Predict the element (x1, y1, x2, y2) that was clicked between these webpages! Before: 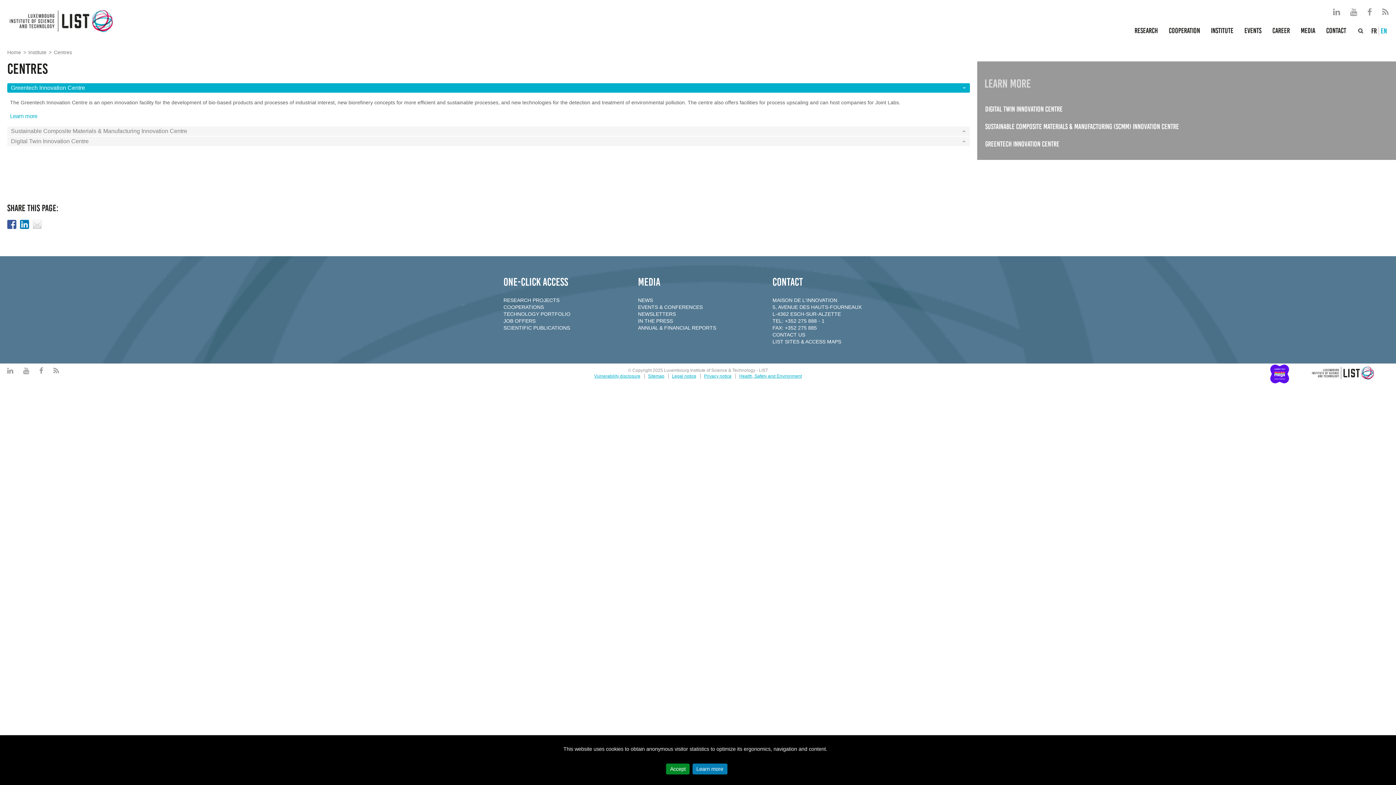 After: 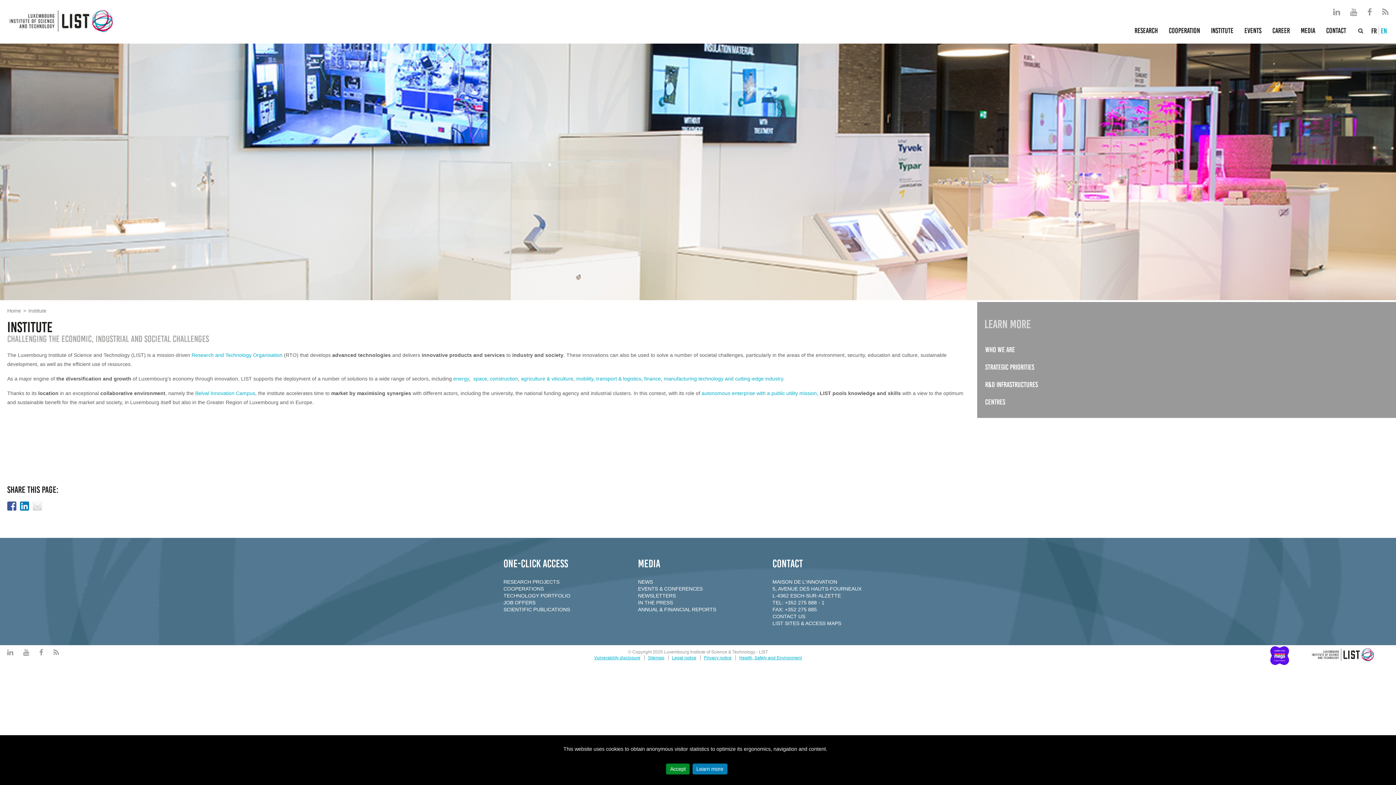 Action: label: INSTITUTE bbox: (1205, 22, 1239, 38)